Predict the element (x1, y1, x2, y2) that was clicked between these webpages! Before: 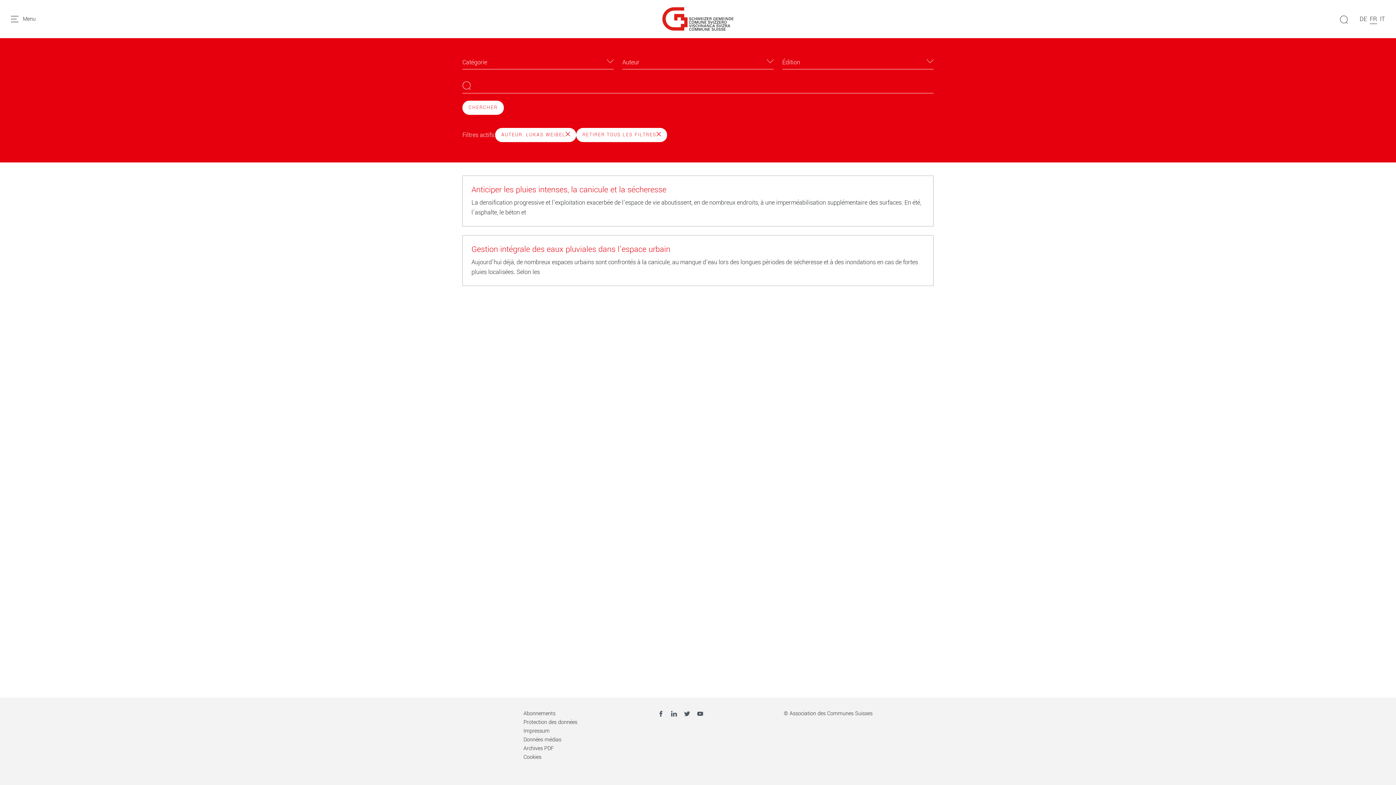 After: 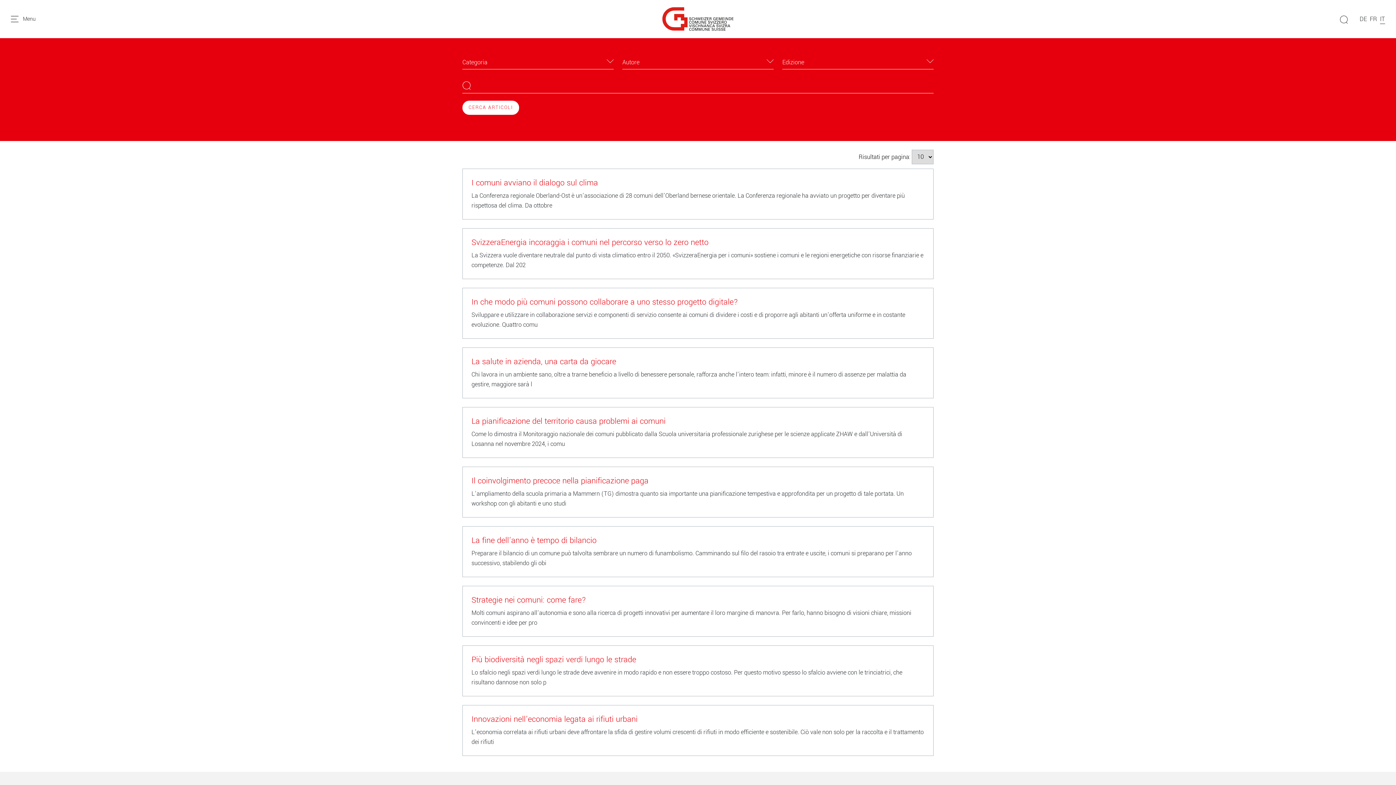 Action: bbox: (1380, 14, 1385, 24) label: IT